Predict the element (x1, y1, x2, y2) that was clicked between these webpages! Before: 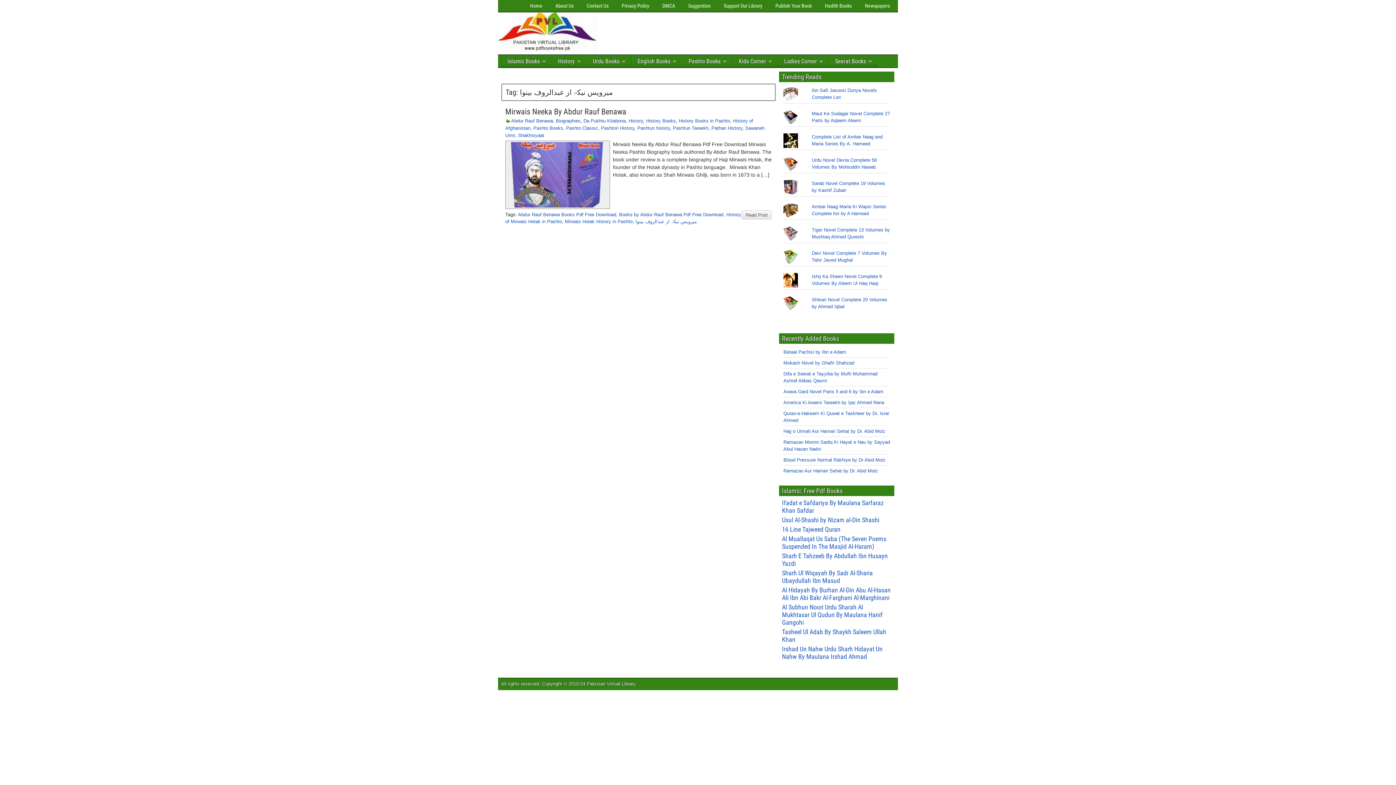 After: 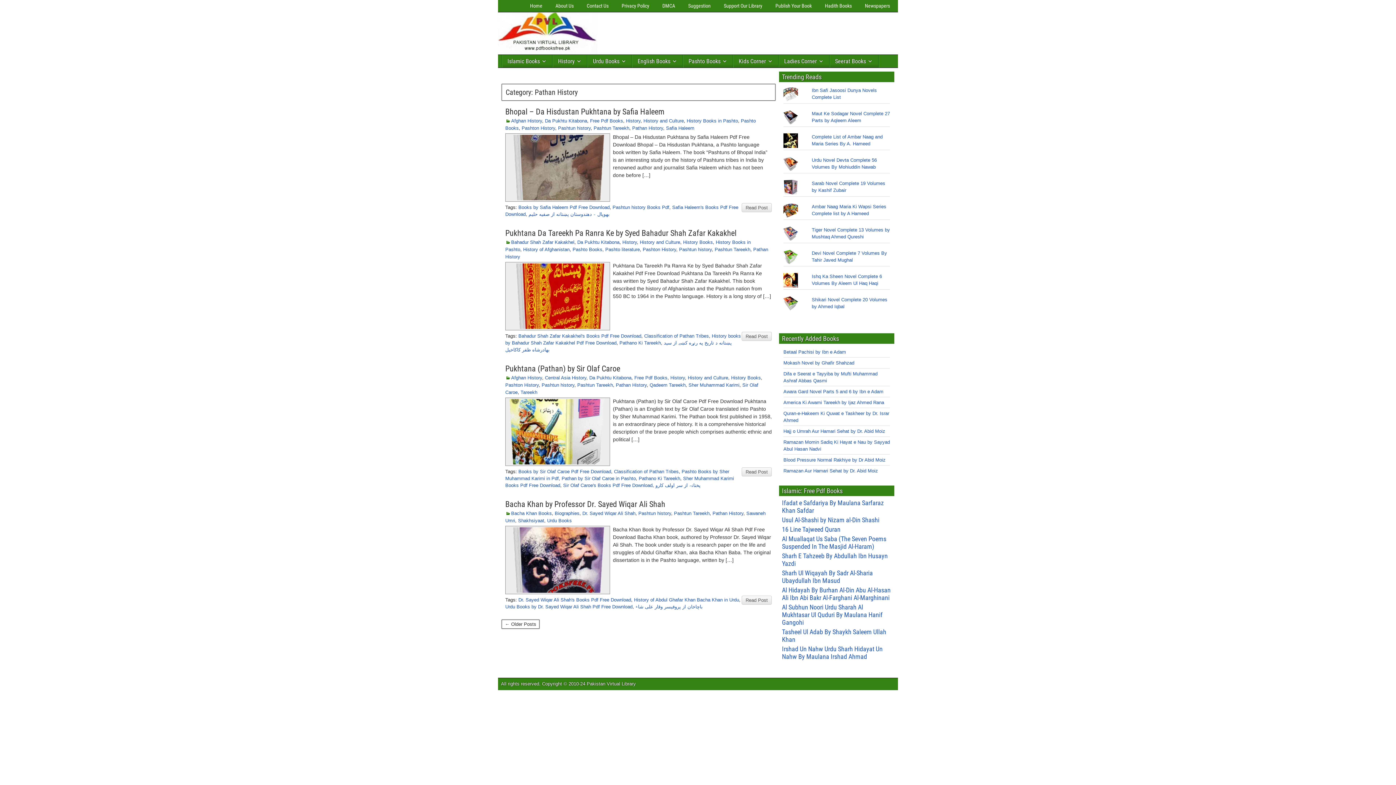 Action: label: Pathan History bbox: (711, 125, 742, 130)